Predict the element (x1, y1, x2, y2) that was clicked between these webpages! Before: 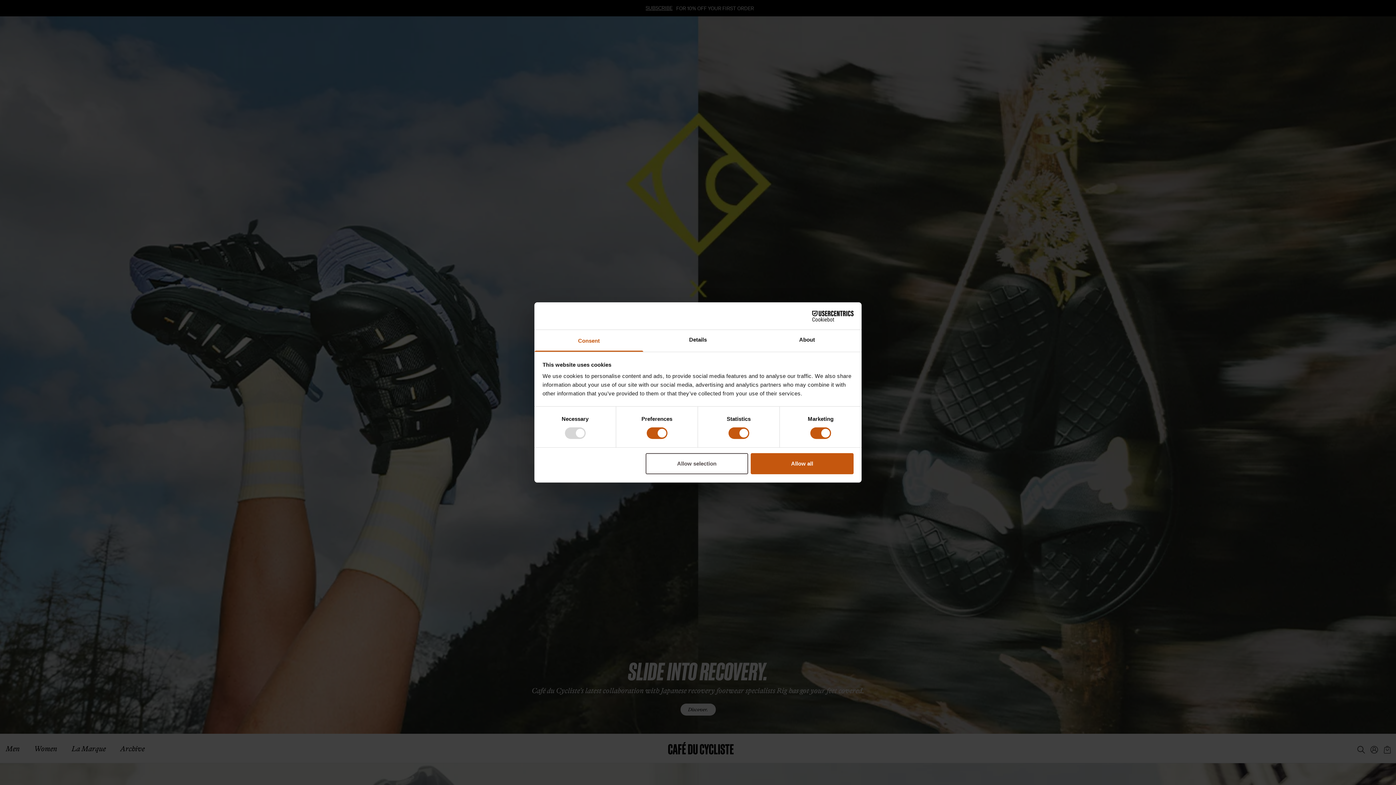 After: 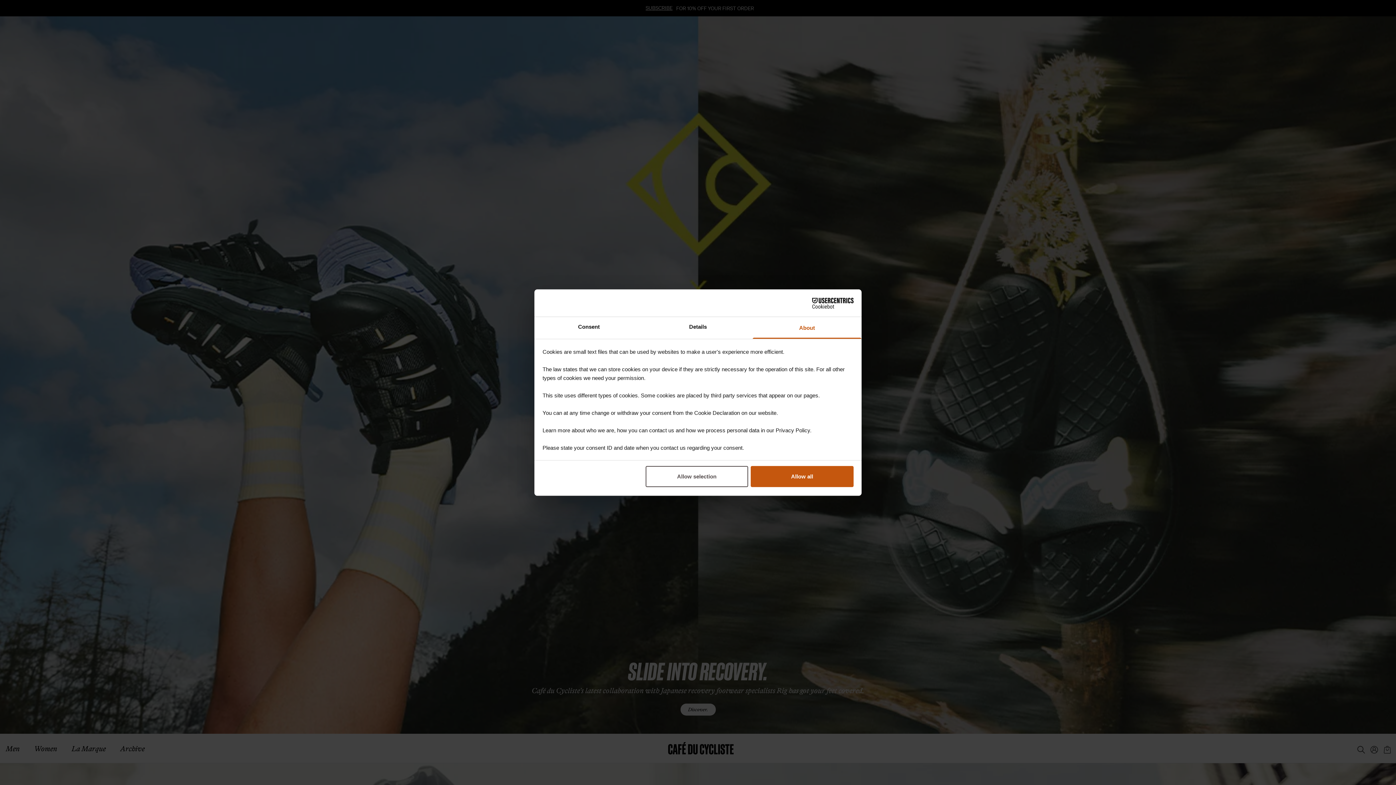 Action: label: About bbox: (752, 330, 861, 351)